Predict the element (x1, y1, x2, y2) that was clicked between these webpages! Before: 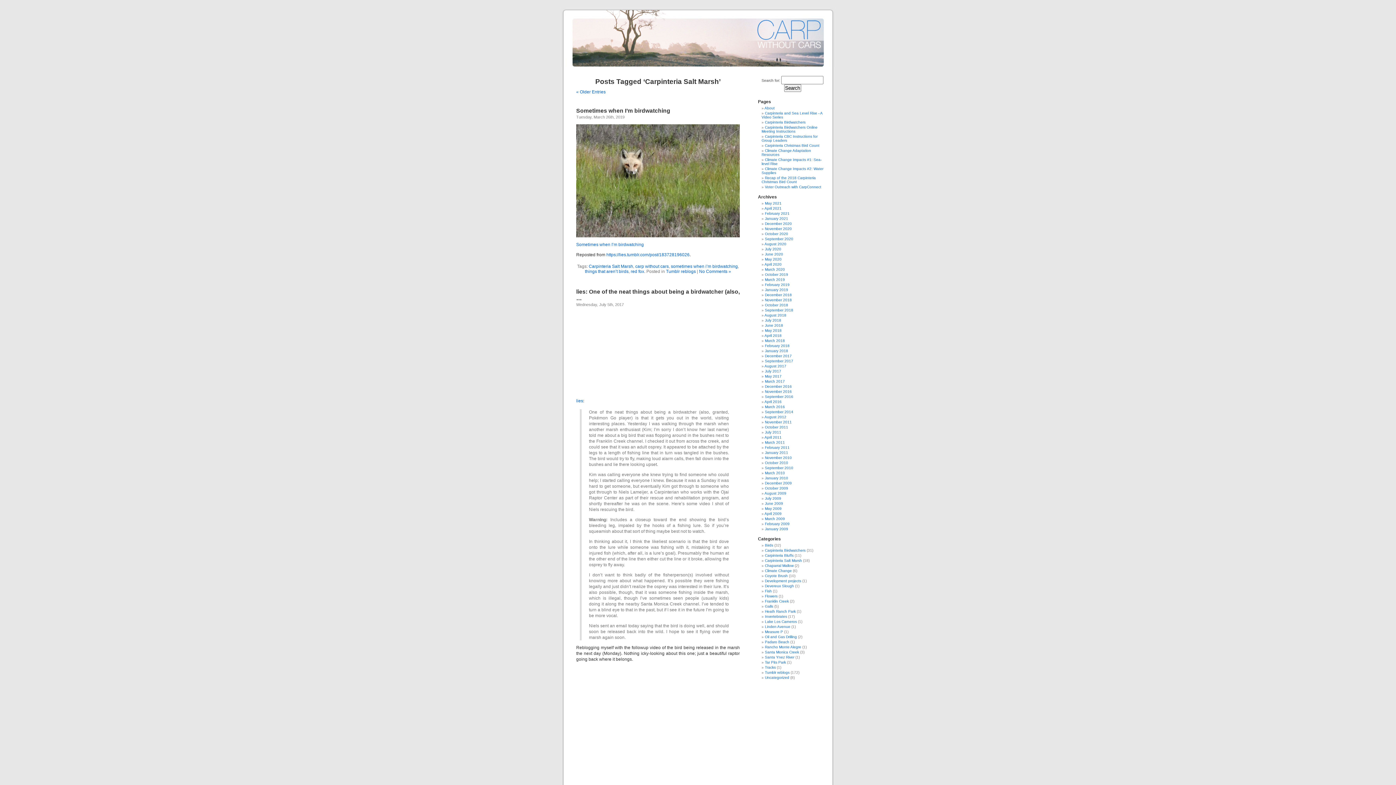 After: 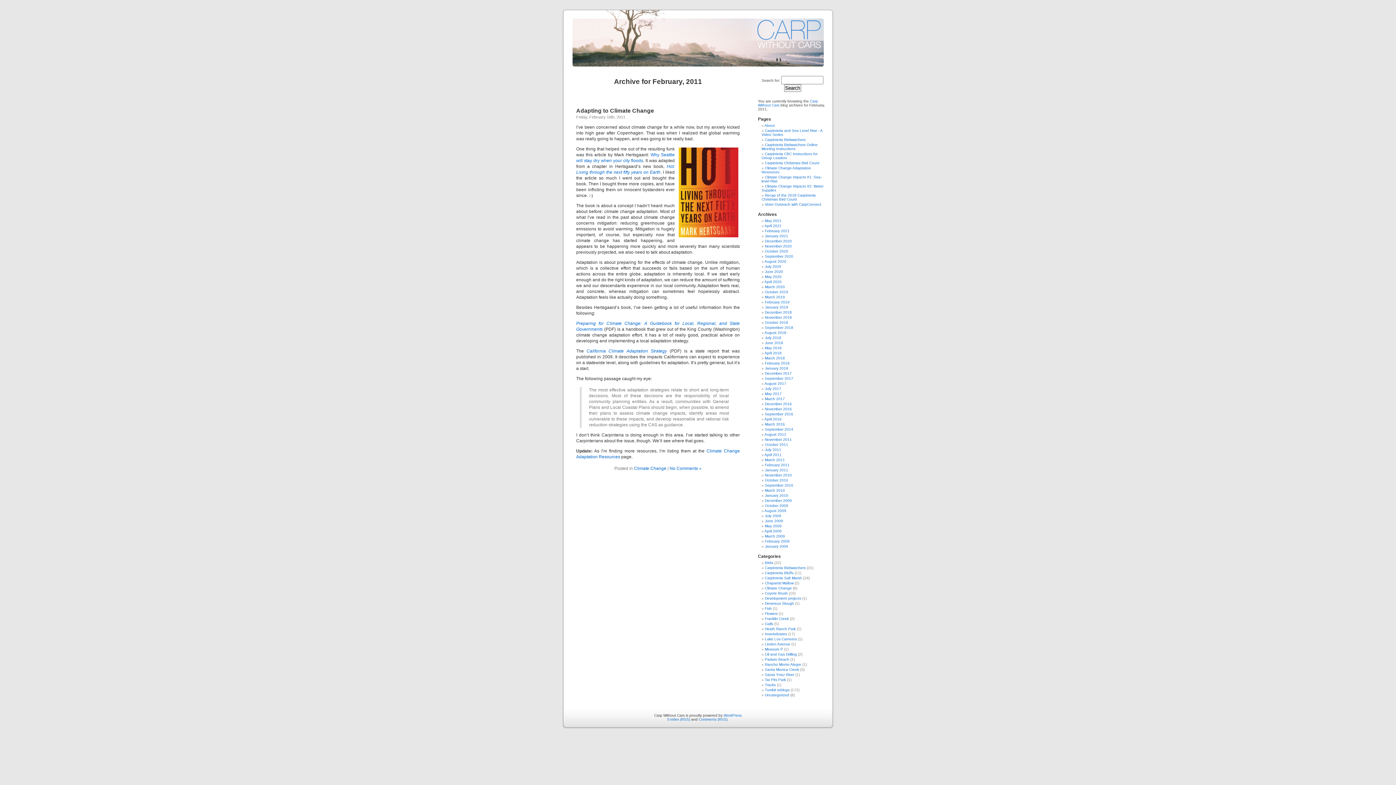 Action: label: February 2011 bbox: (765, 445, 789, 449)